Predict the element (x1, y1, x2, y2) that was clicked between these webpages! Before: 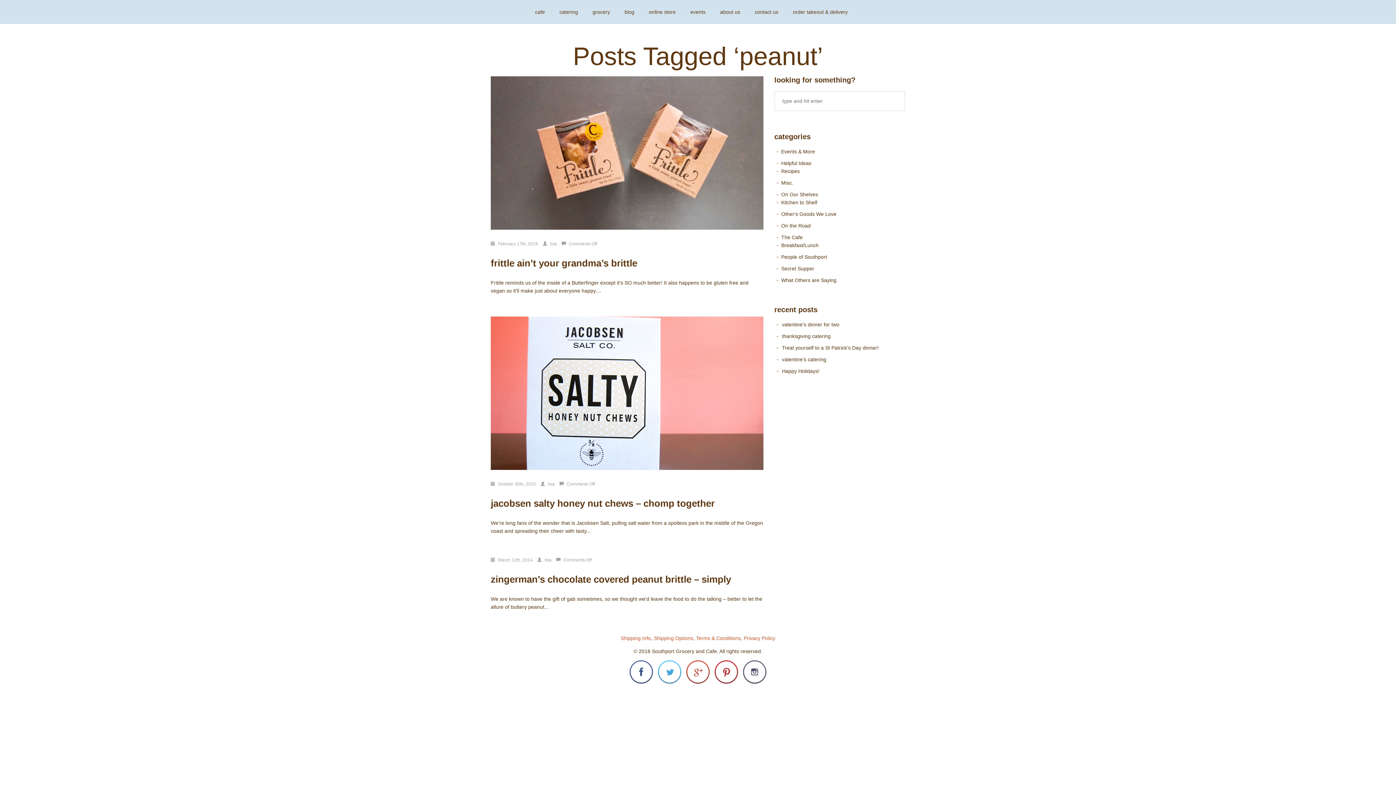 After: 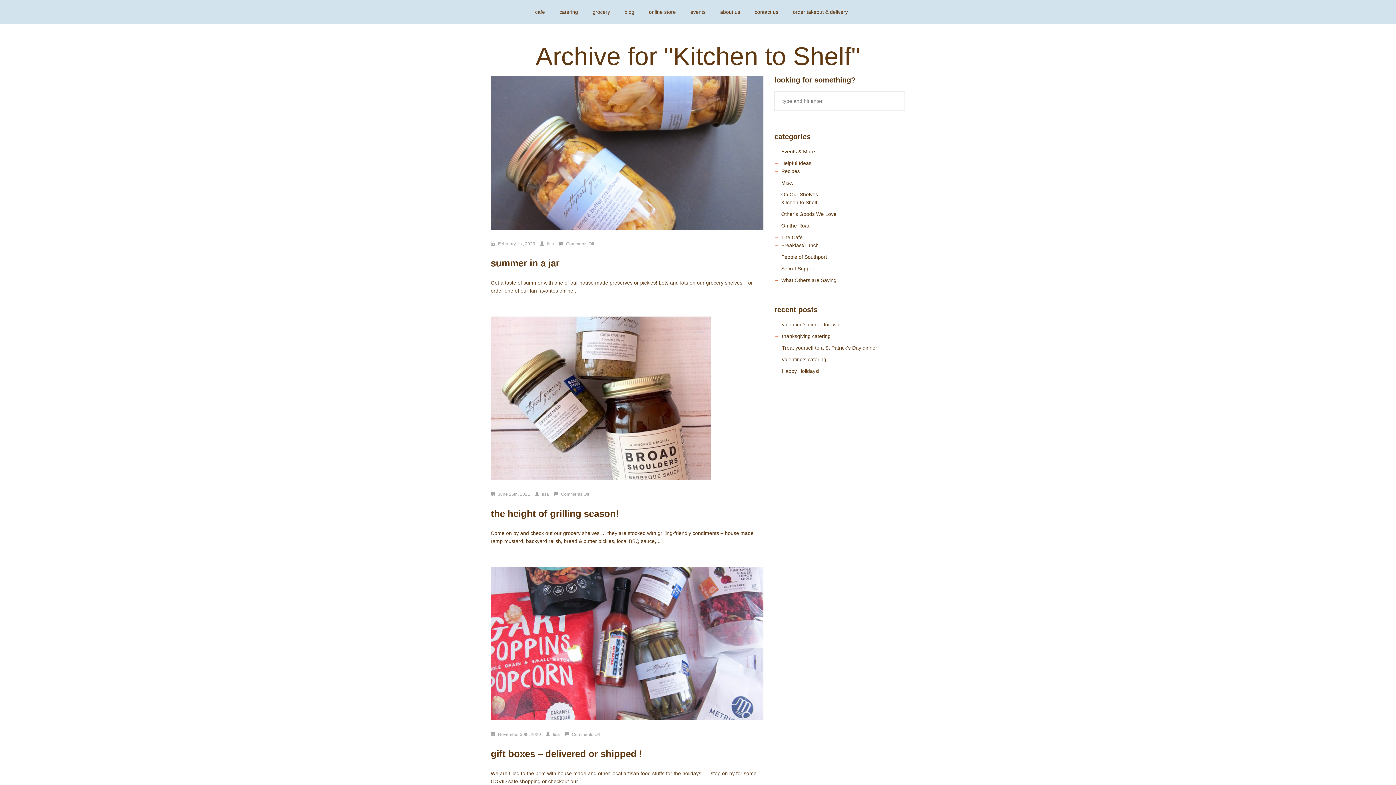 Action: label: Kitchen to Shelf bbox: (781, 199, 817, 205)